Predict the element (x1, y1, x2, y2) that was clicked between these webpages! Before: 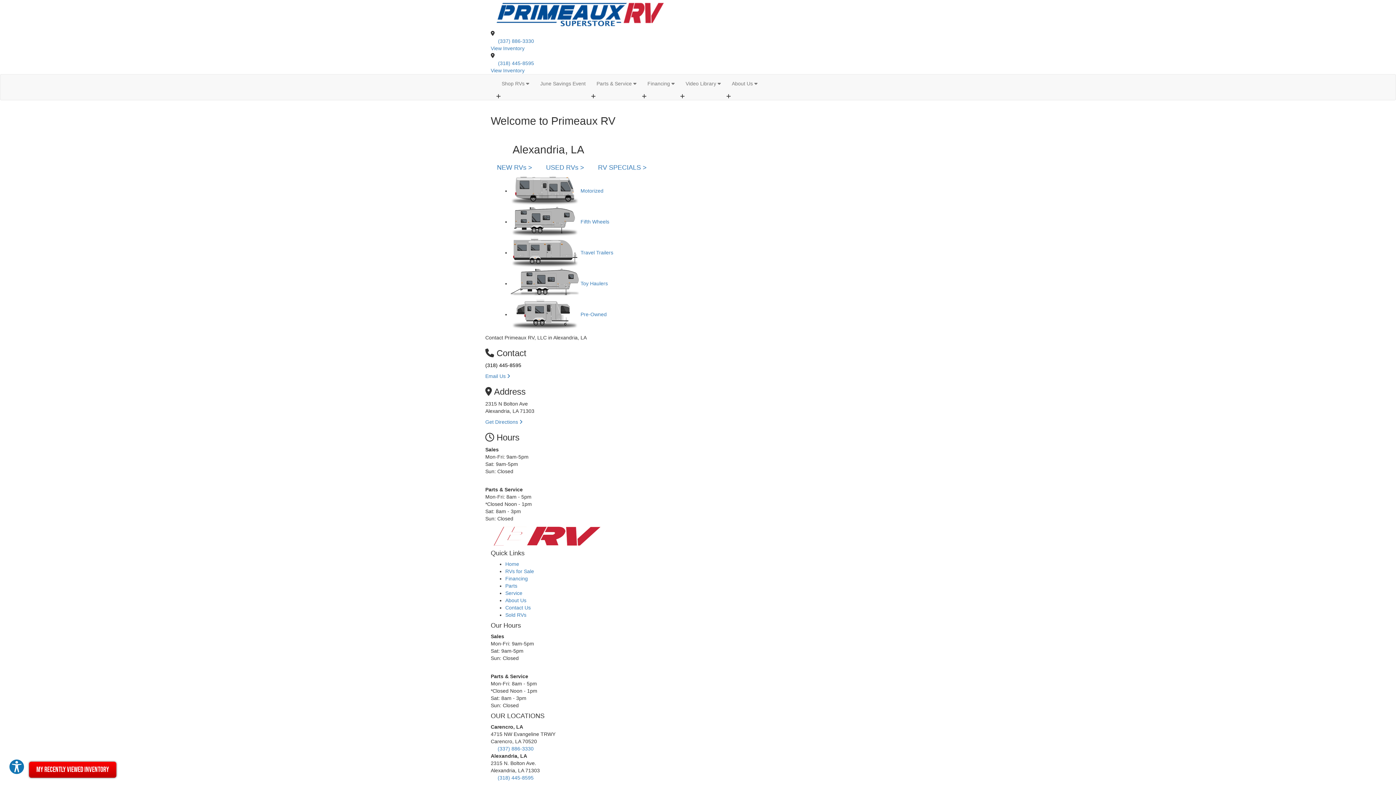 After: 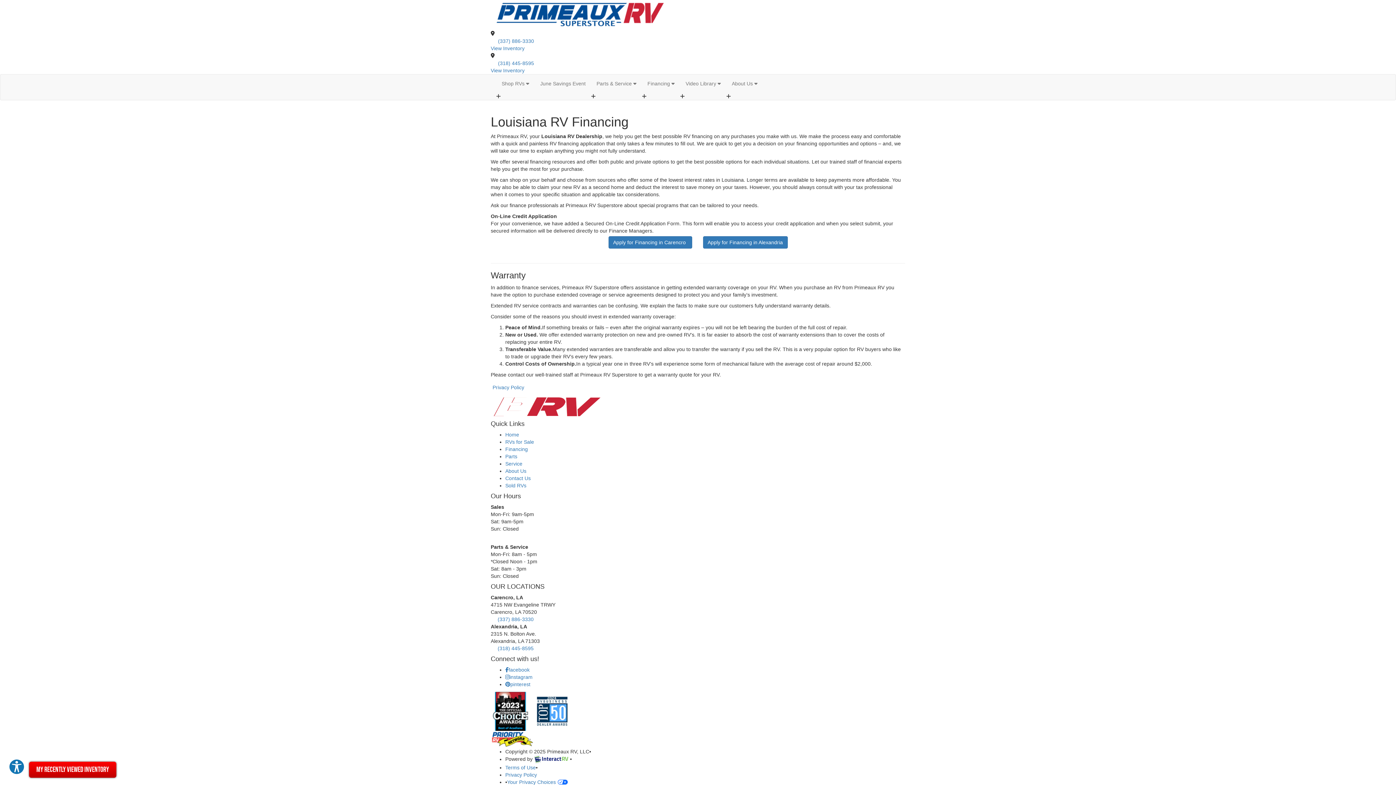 Action: bbox: (505, 576, 528, 581) label: Financing